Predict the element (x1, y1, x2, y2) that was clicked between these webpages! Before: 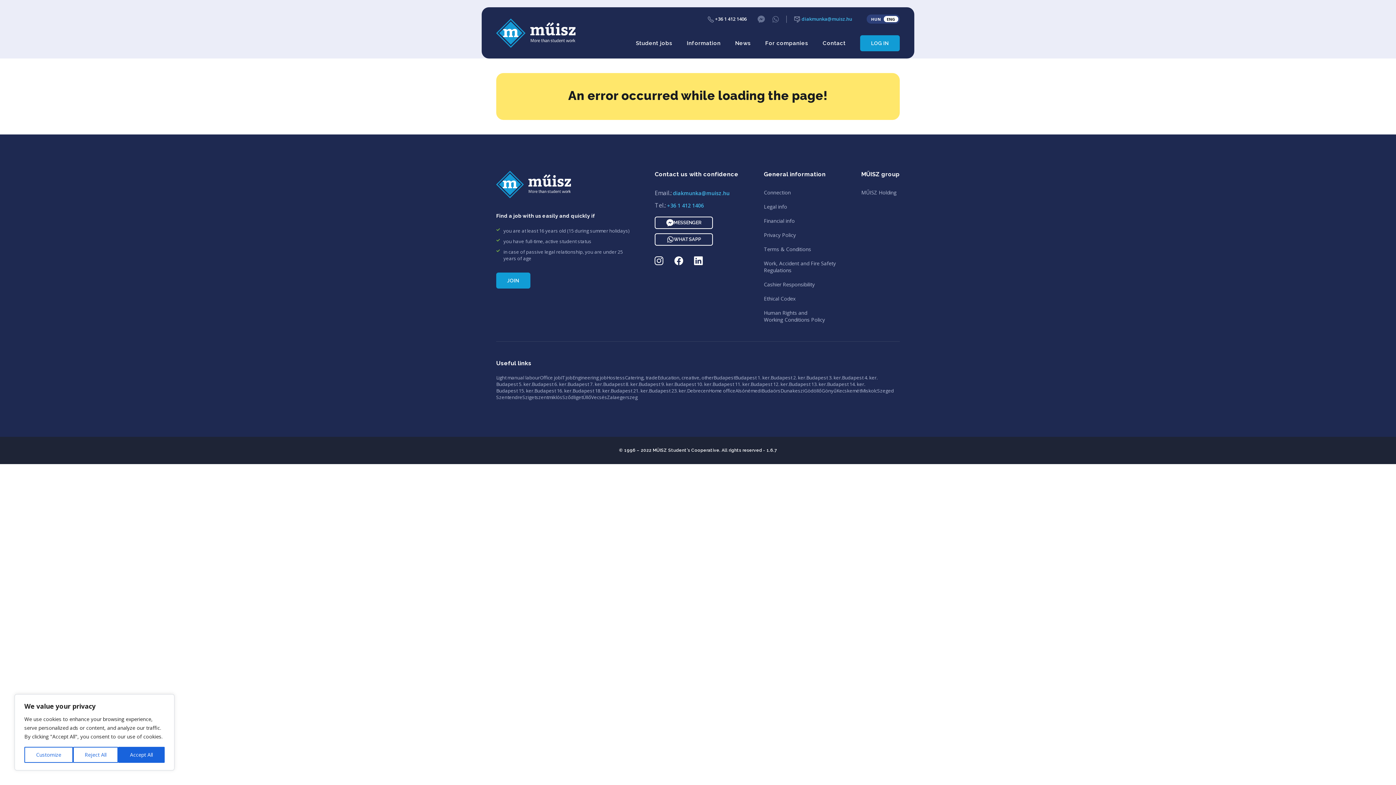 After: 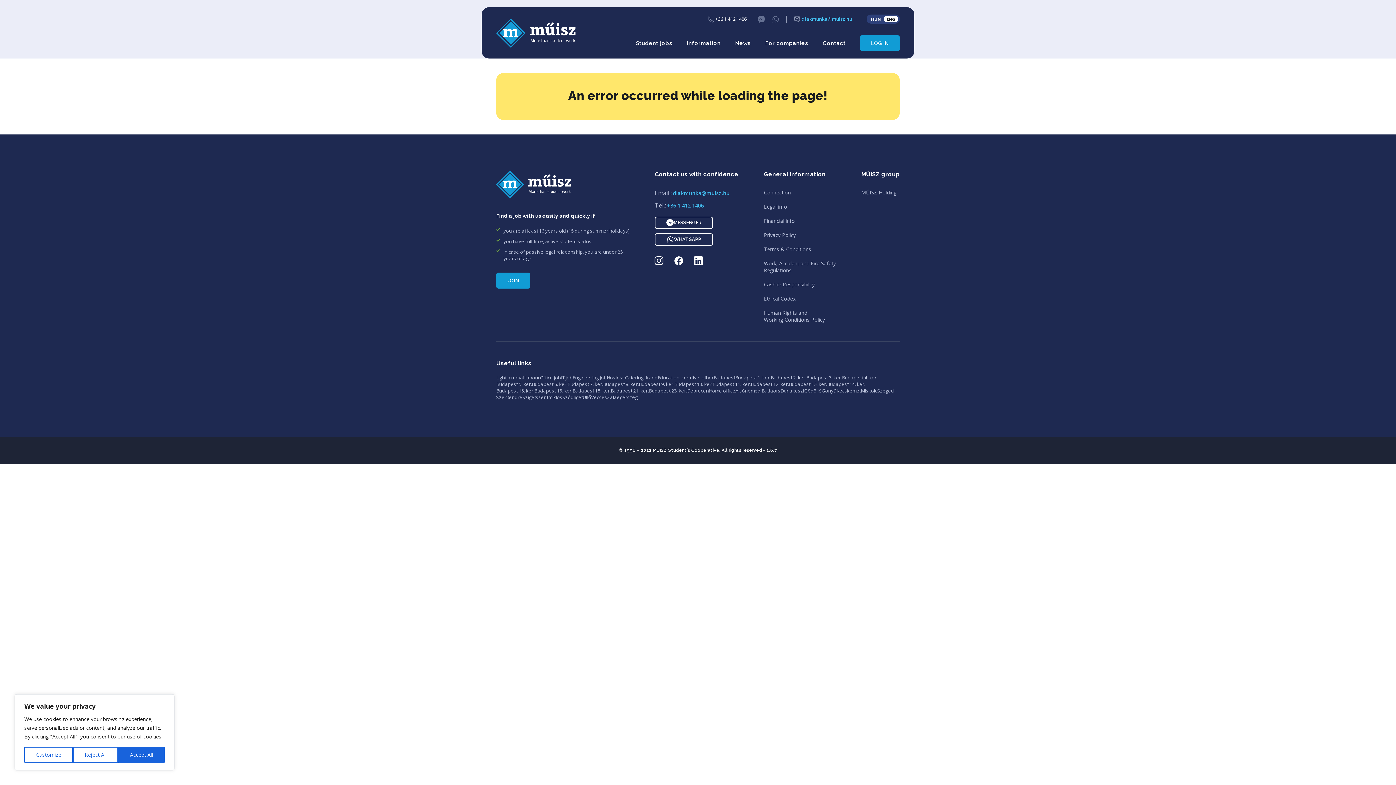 Action: label: Light manual labour bbox: (496, 374, 540, 381)